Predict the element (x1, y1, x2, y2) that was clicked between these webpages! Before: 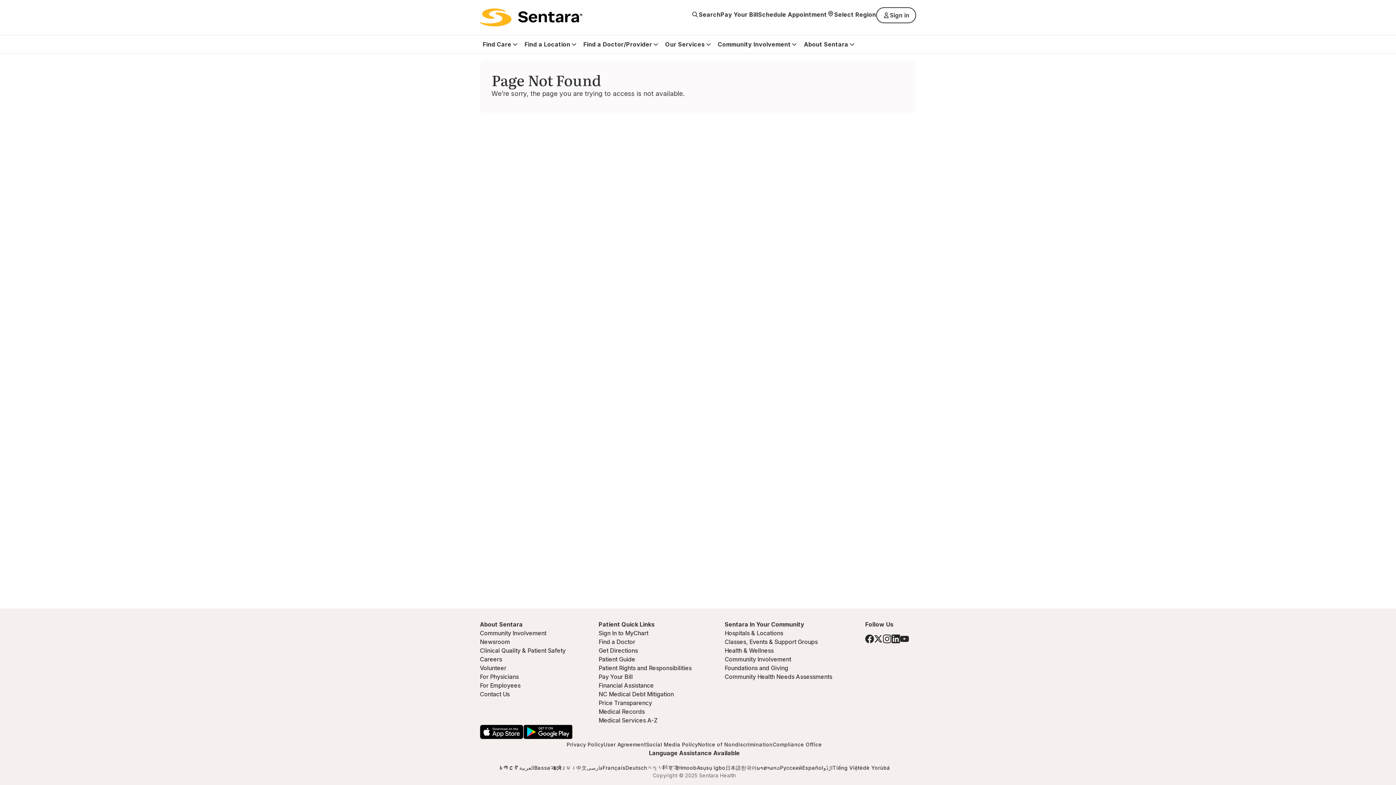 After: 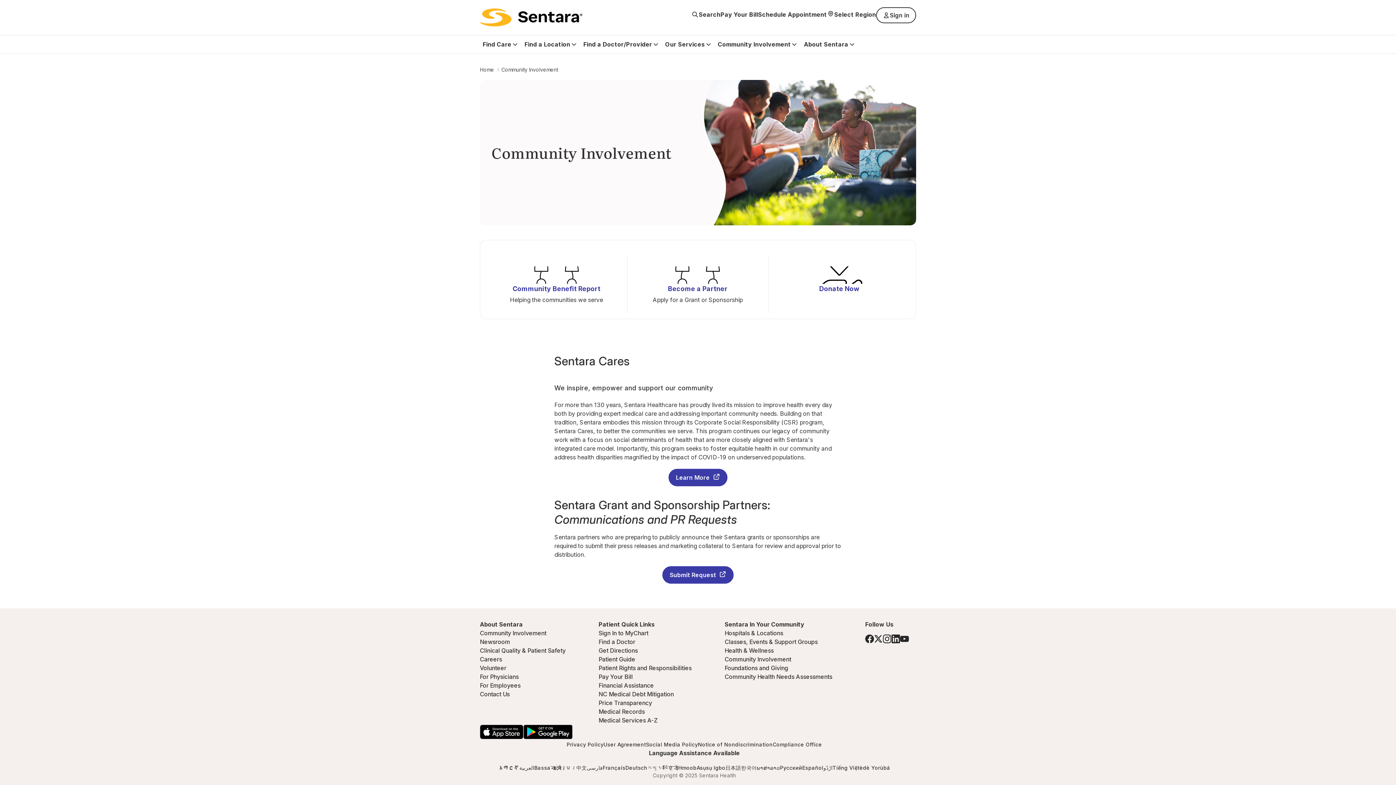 Action: label: Community Involvement bbox: (724, 656, 791, 663)